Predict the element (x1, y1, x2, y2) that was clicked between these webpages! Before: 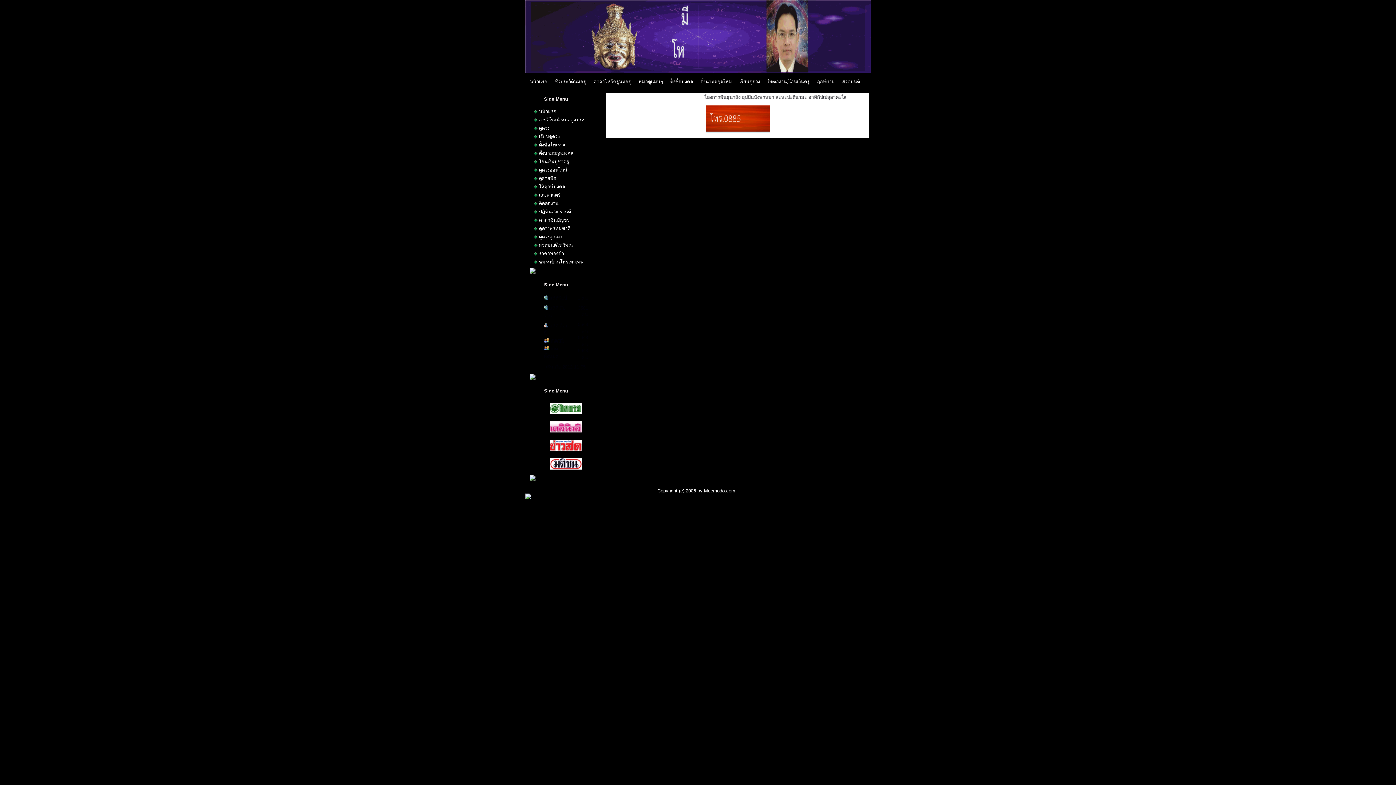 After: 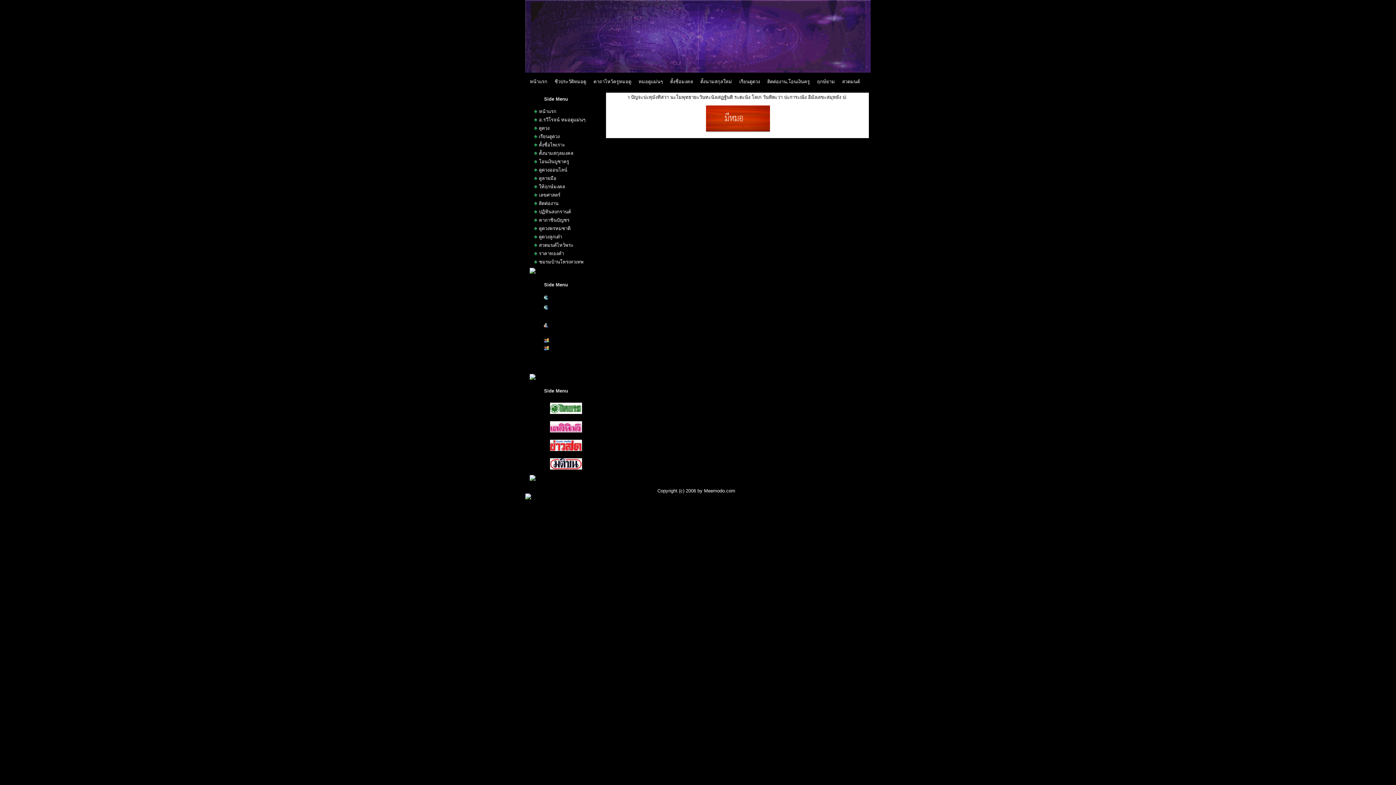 Action: bbox: (550, 465, 582, 470)